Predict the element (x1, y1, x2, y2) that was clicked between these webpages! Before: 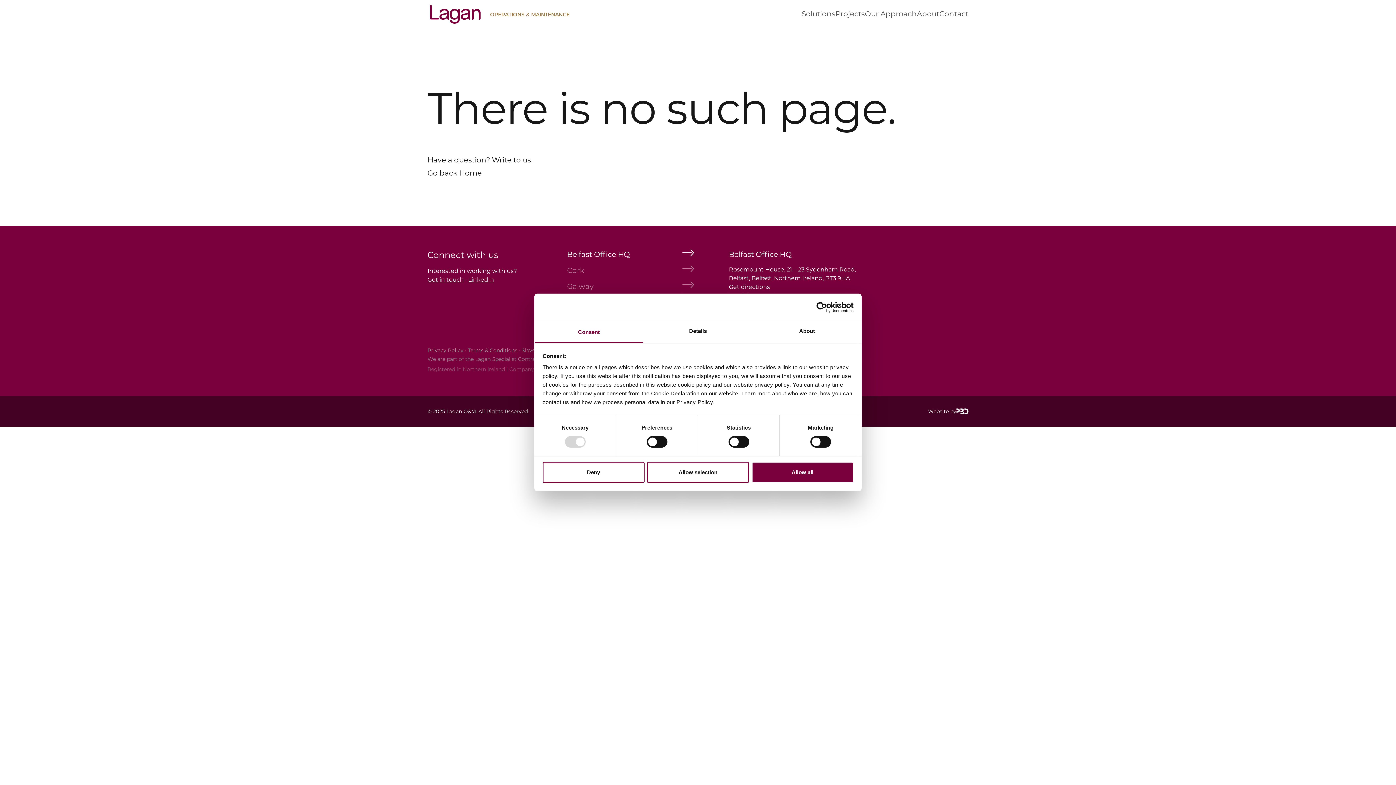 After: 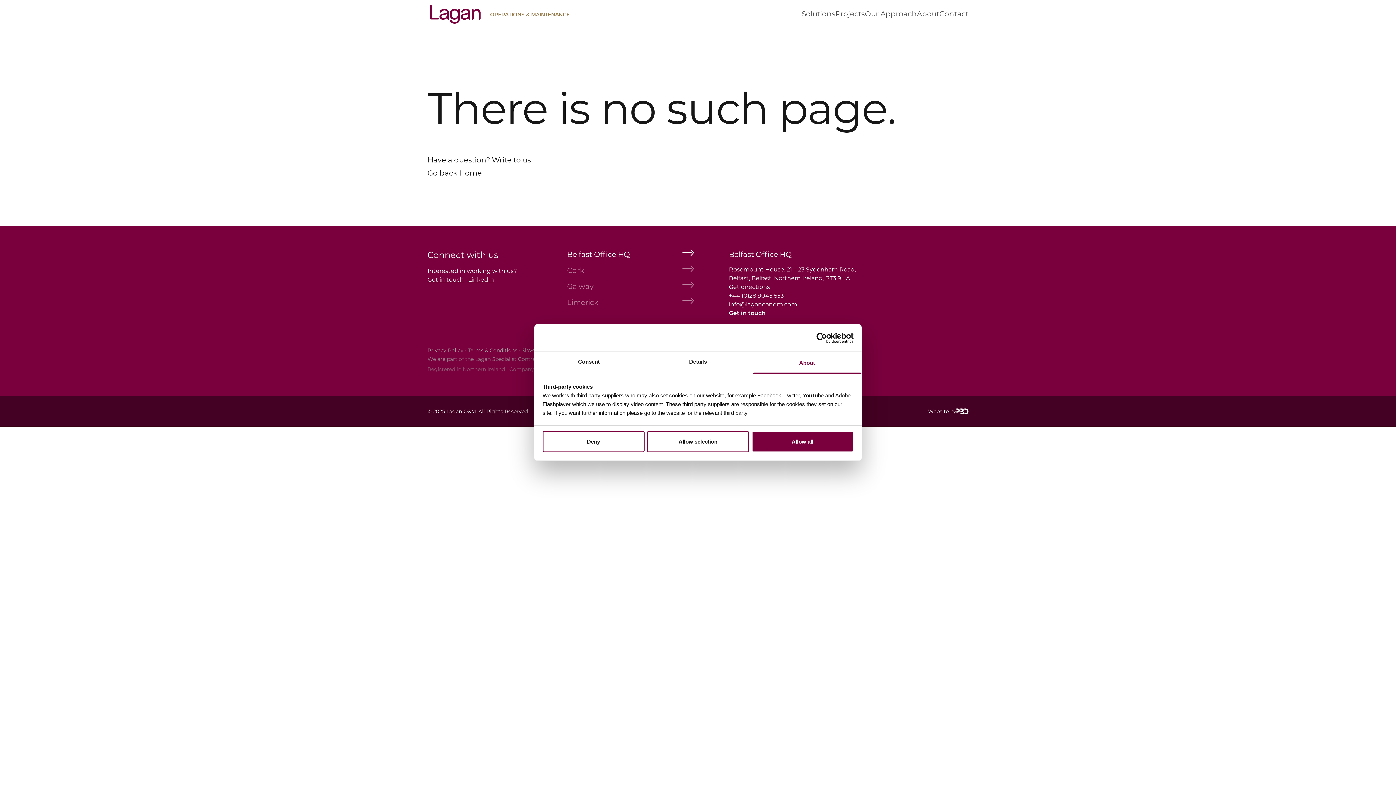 Action: bbox: (752, 321, 861, 343) label: About